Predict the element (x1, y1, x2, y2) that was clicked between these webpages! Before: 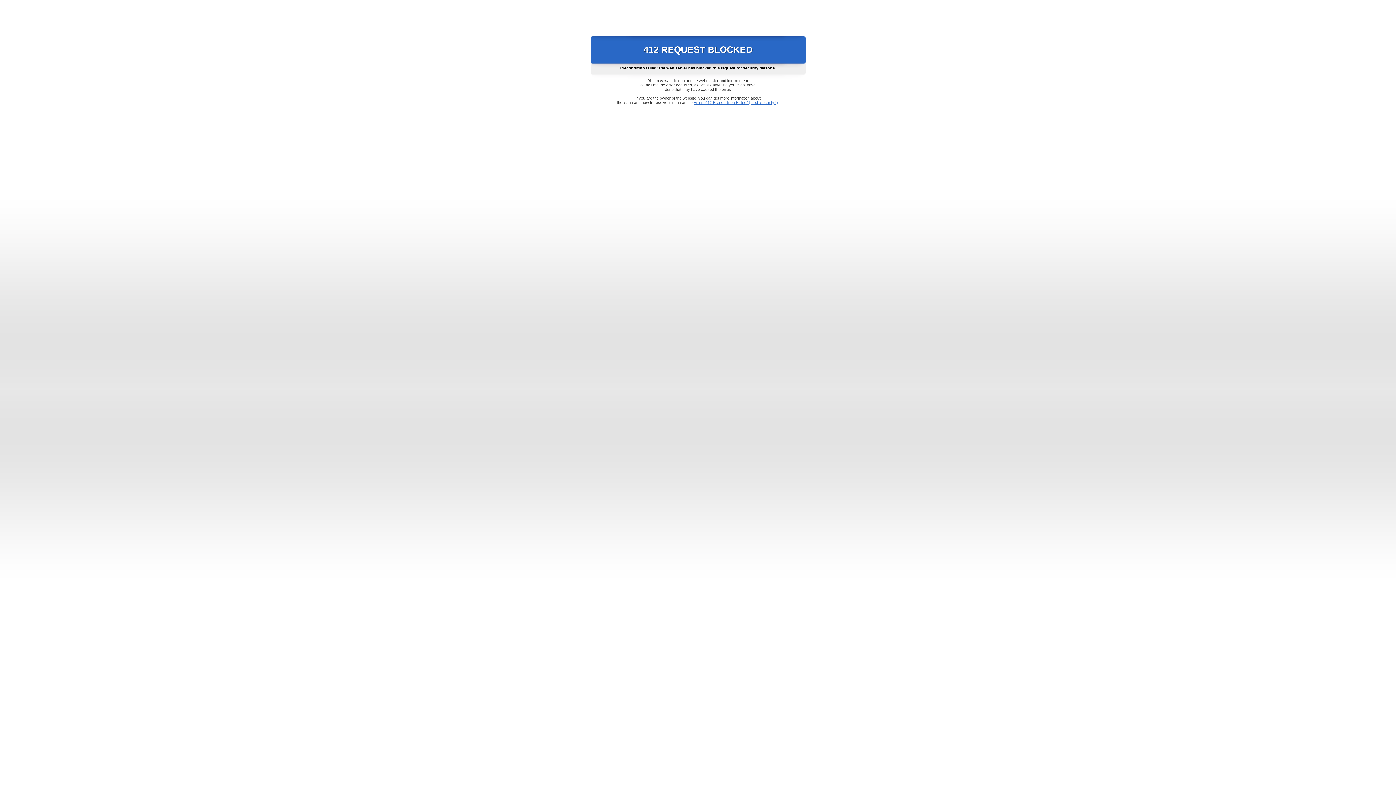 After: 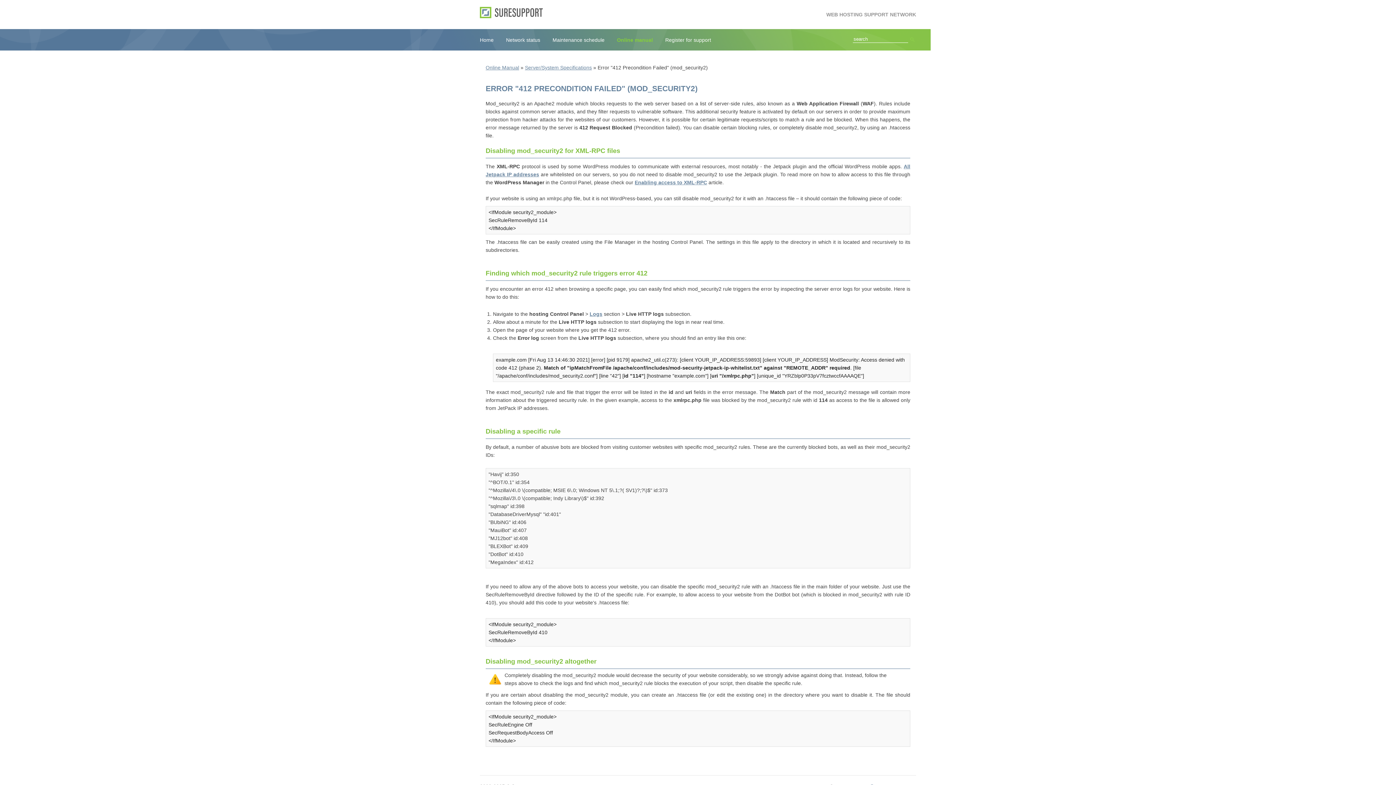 Action: bbox: (693, 100, 778, 104) label: Error "412 Precondition Failed" (mod_security2)